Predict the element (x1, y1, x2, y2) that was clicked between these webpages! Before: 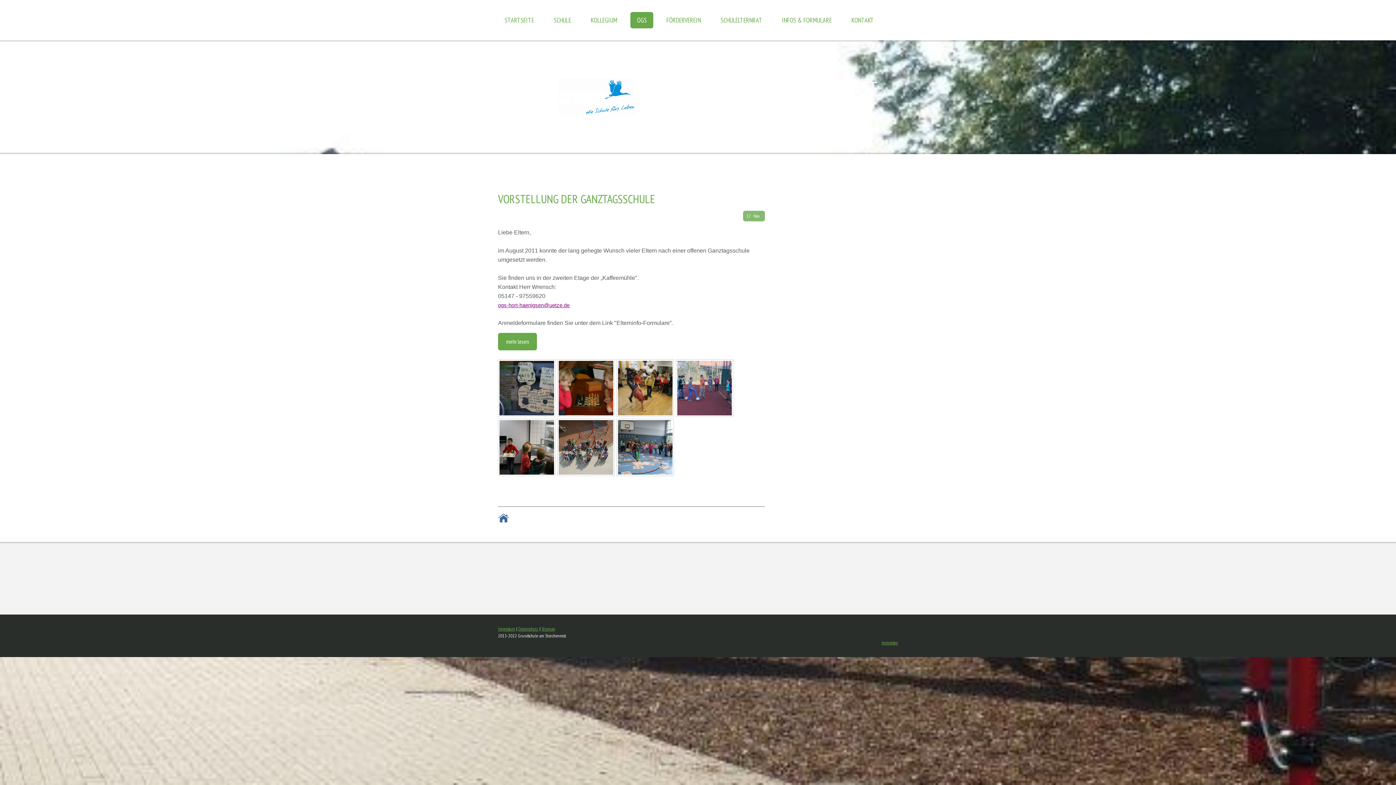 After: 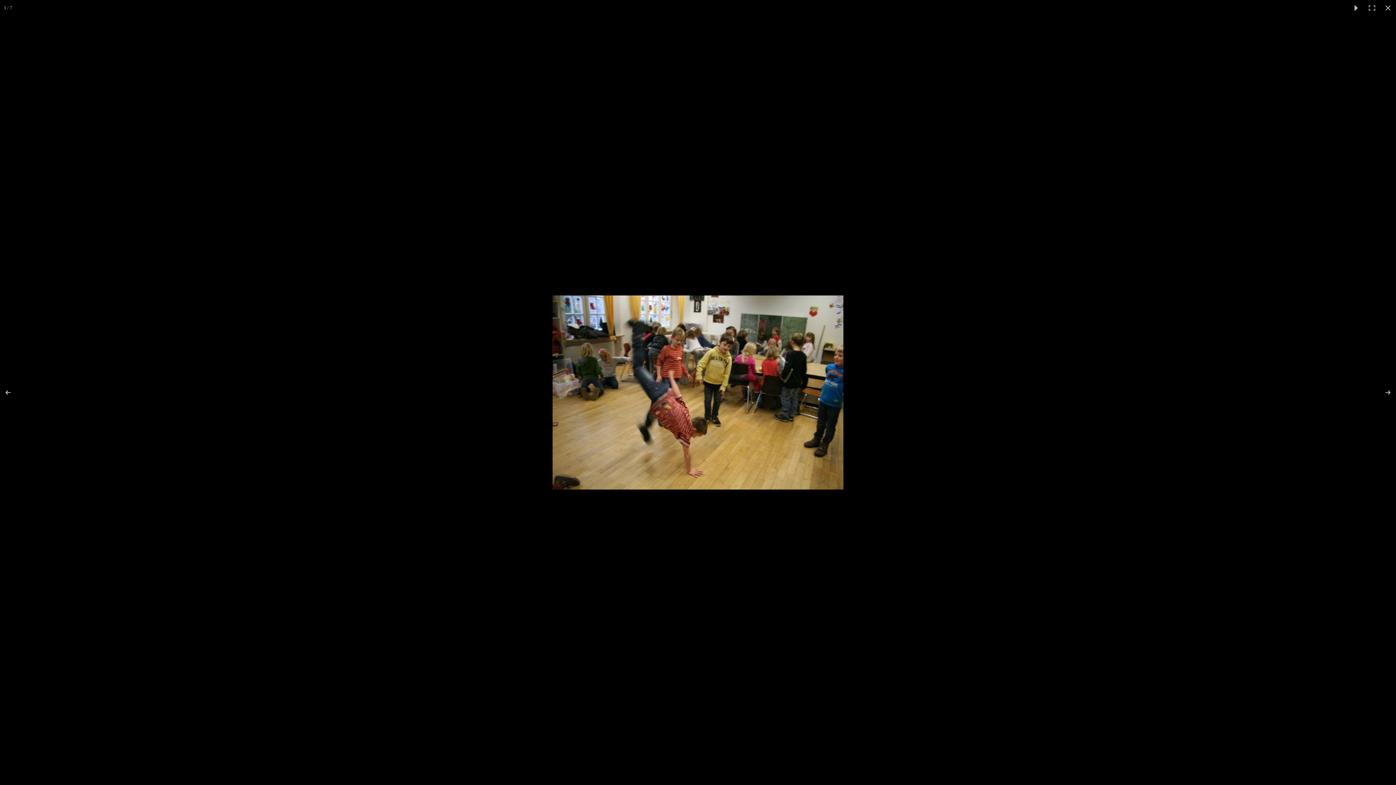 Action: bbox: (616, 359, 674, 417)